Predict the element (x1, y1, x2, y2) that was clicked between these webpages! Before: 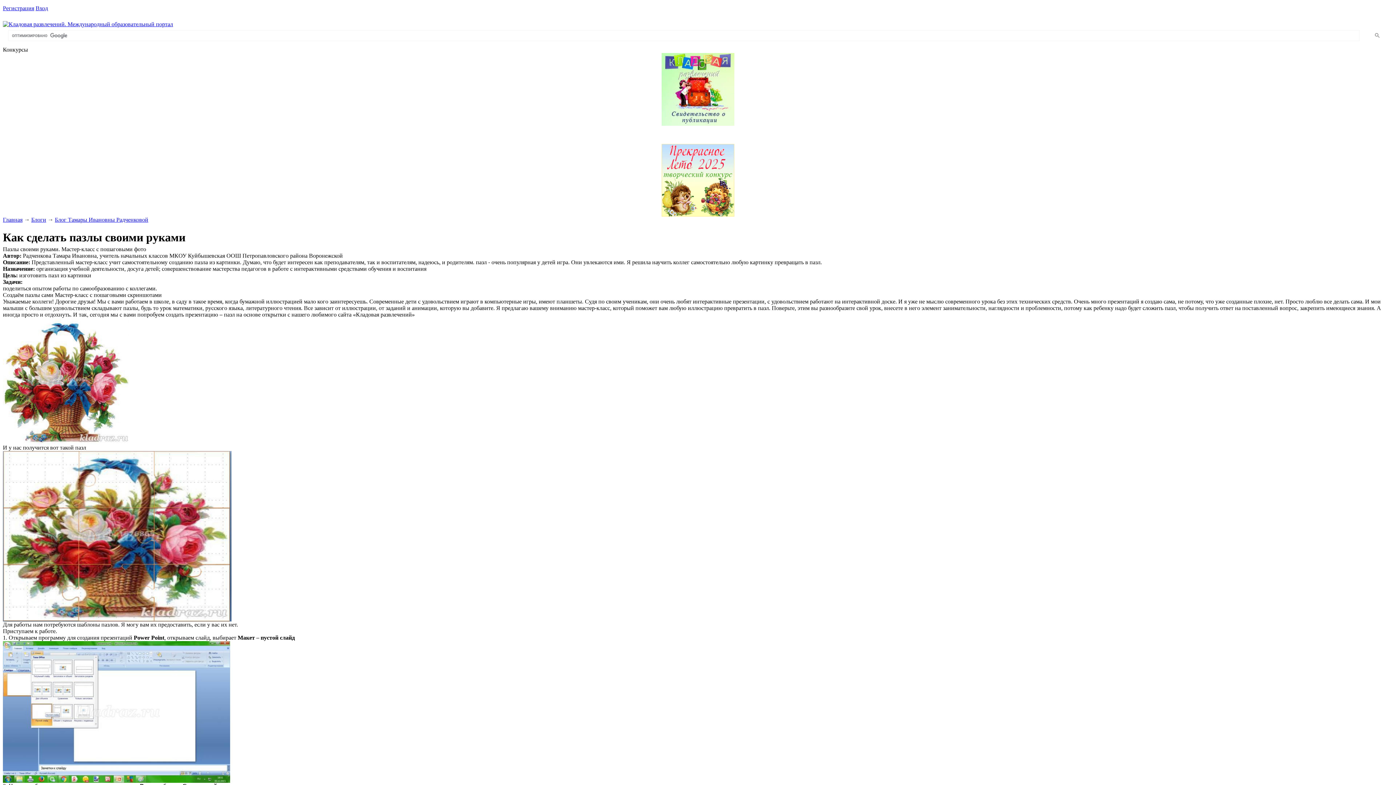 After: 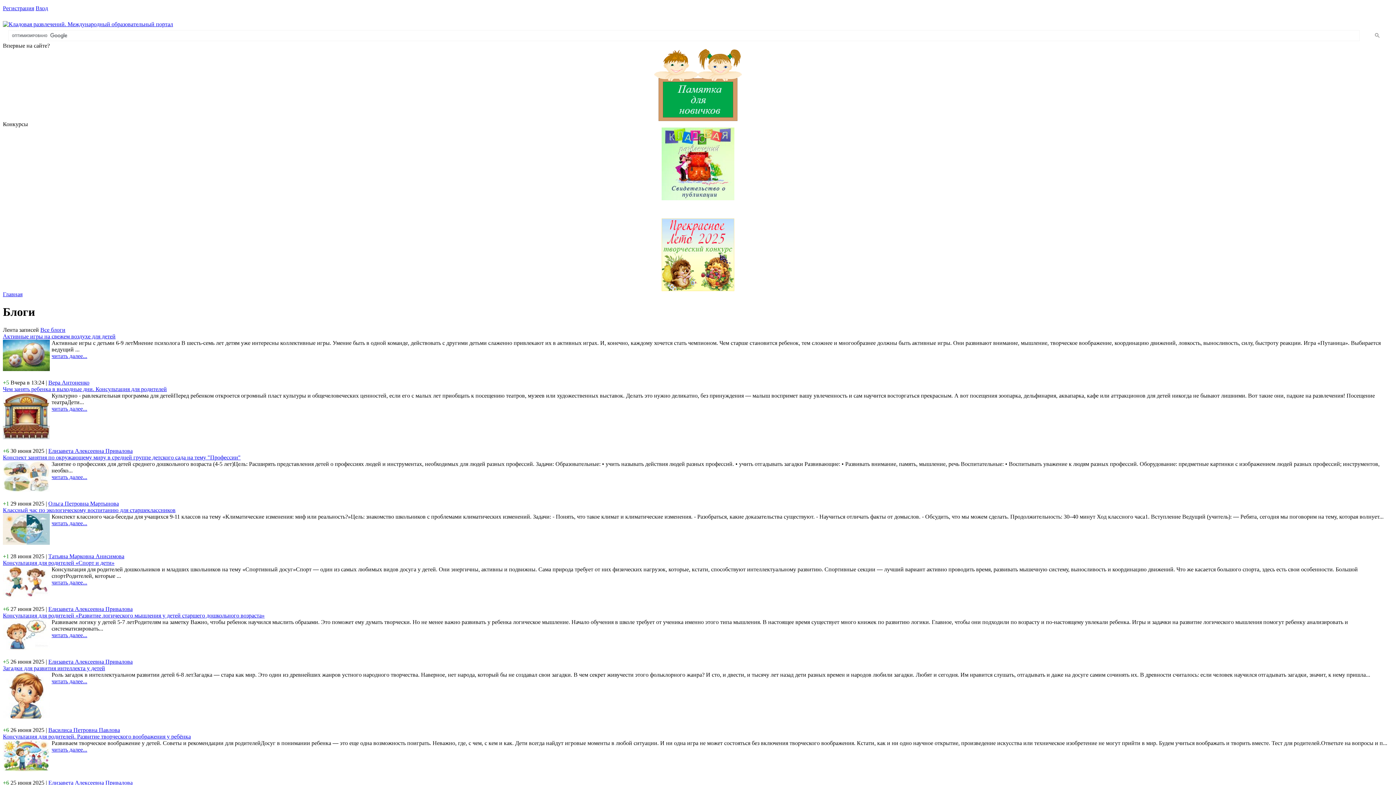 Action: label: Блоги bbox: (31, 216, 46, 222)